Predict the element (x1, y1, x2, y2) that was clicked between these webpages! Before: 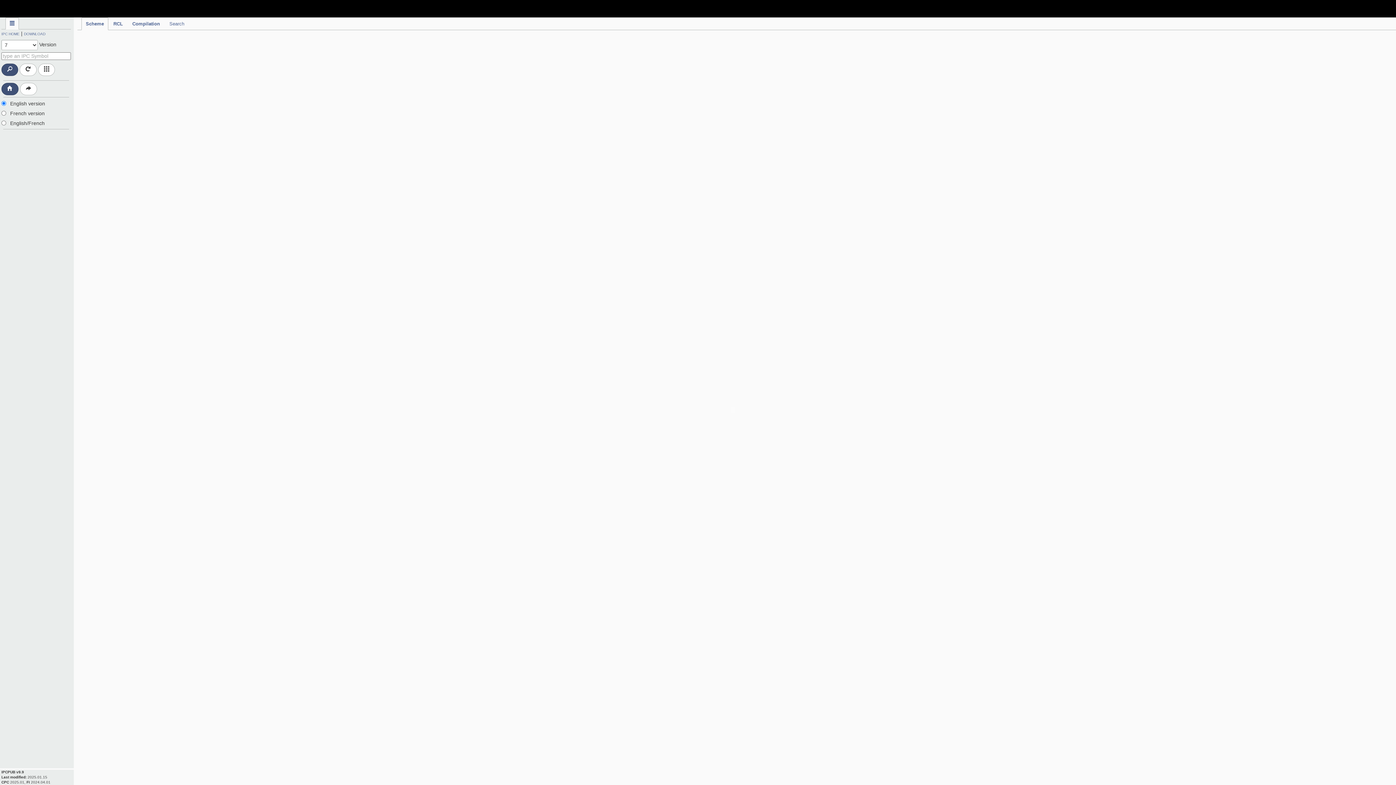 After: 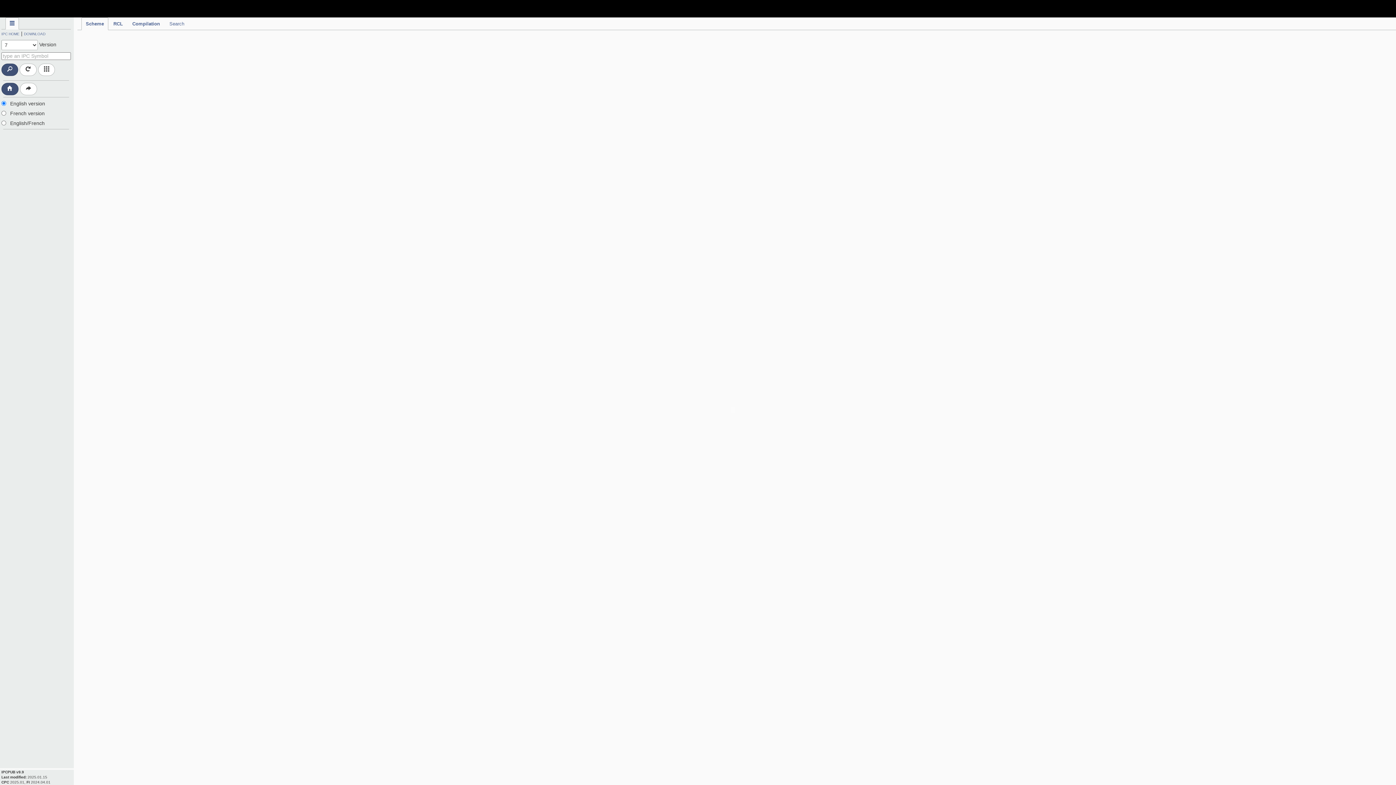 Action: label: Scheme bbox: (81, 17, 108, 30)